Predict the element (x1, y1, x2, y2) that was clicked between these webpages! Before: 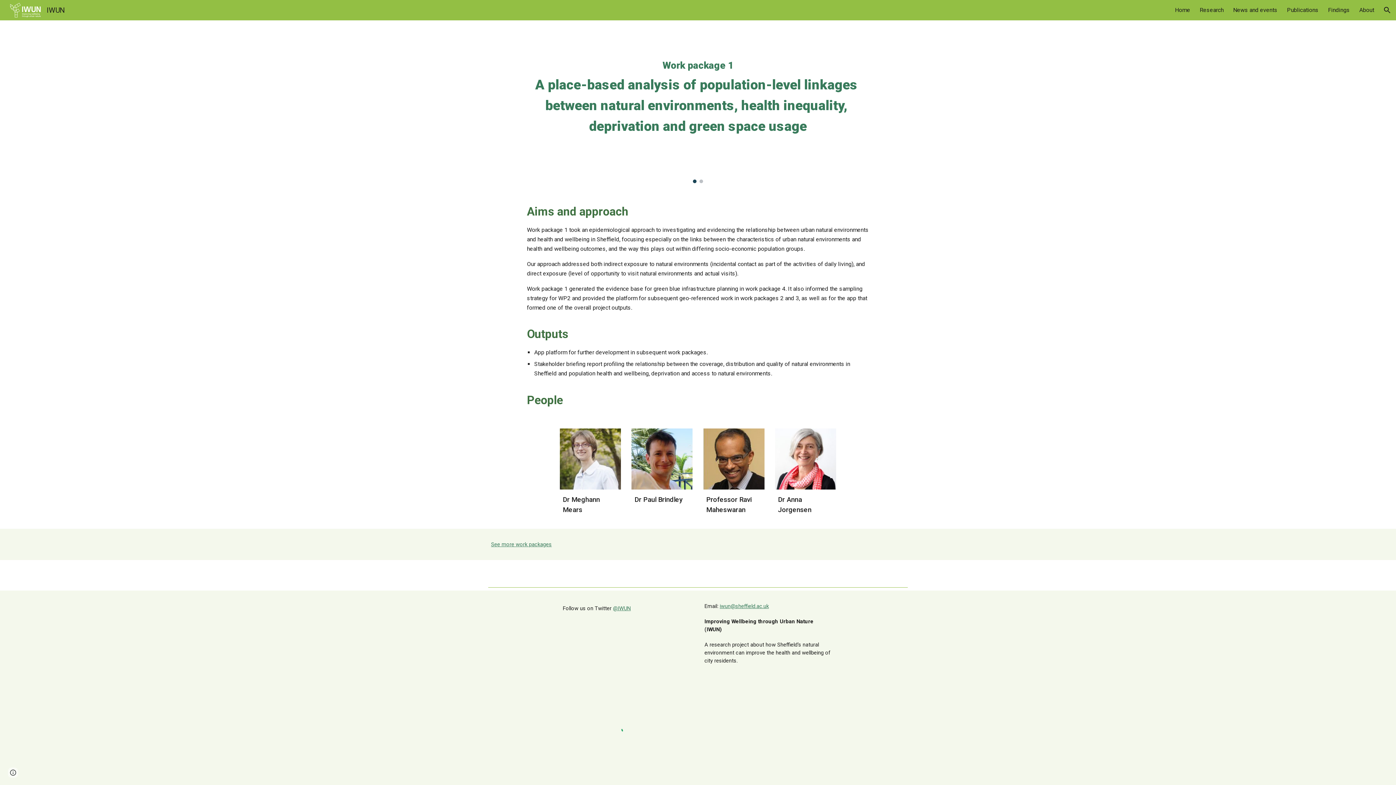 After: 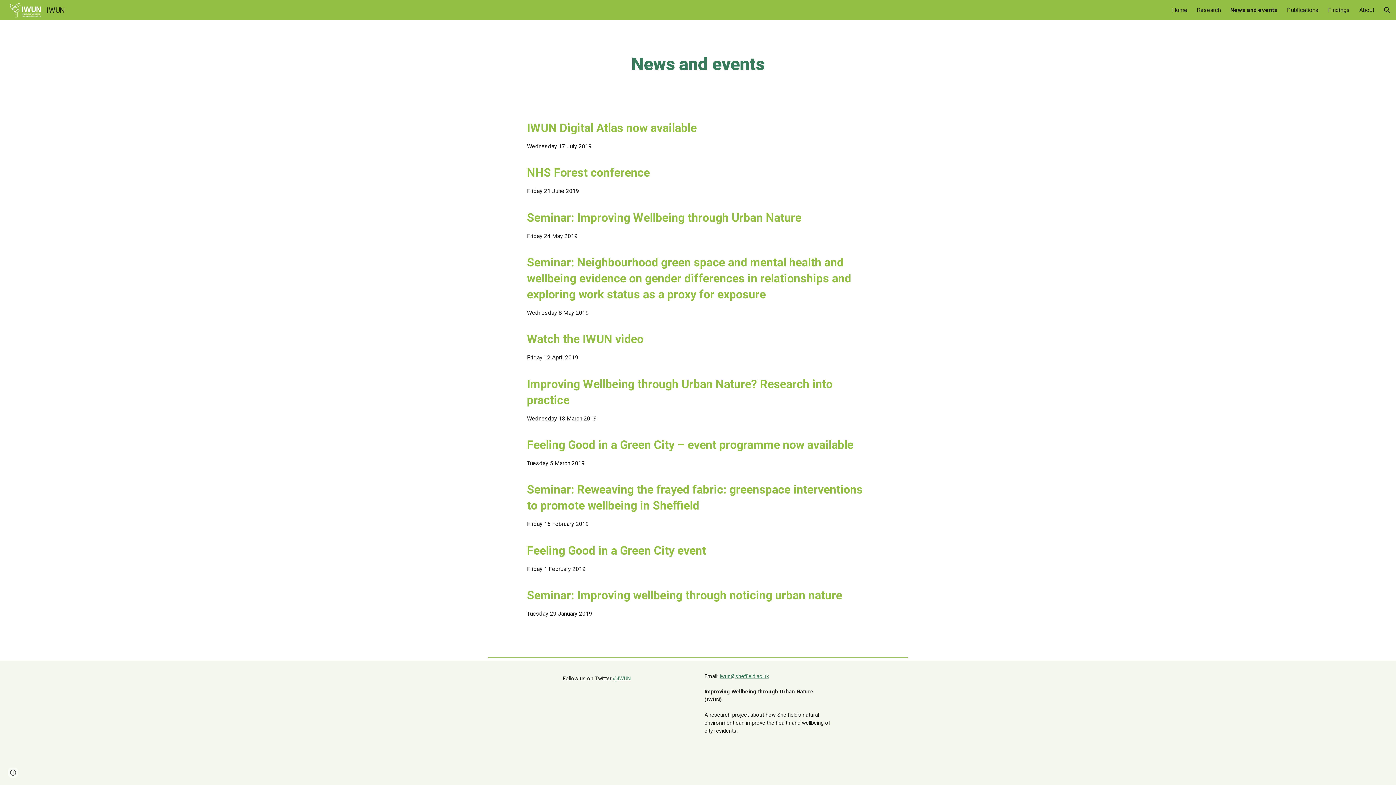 Action: bbox: (1233, 6, 1277, 13) label: News and events